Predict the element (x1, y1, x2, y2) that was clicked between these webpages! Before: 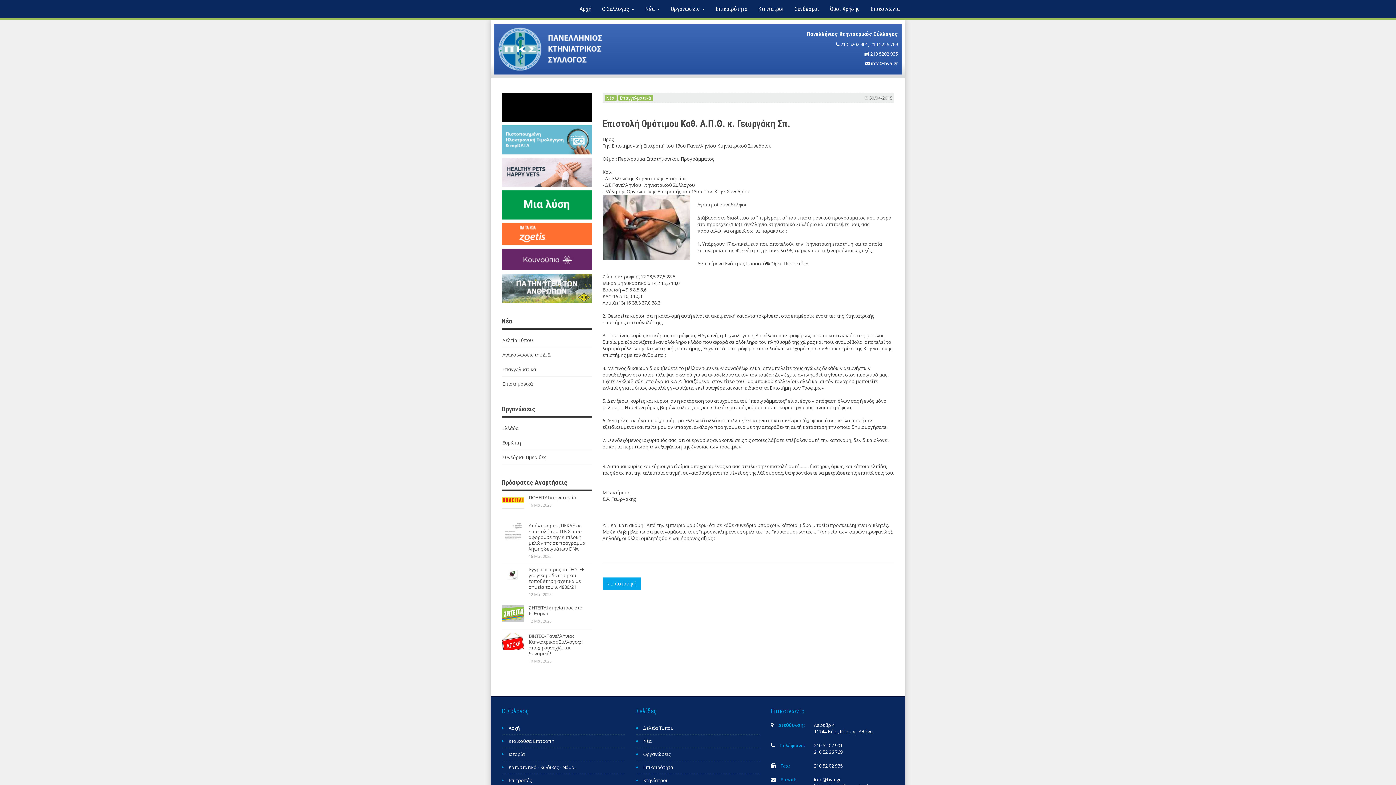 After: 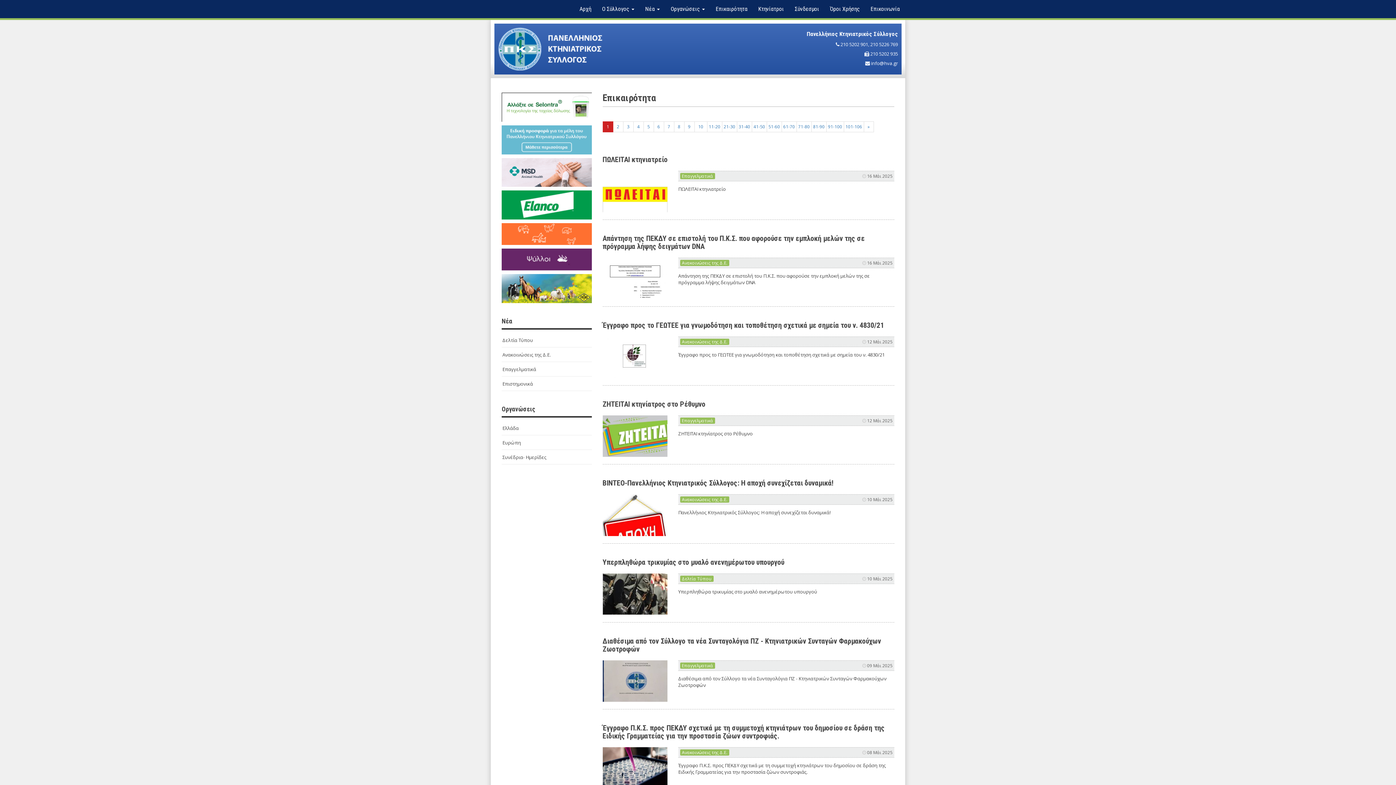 Action: bbox: (710, 0, 753, 18) label: Επικαιρότητα